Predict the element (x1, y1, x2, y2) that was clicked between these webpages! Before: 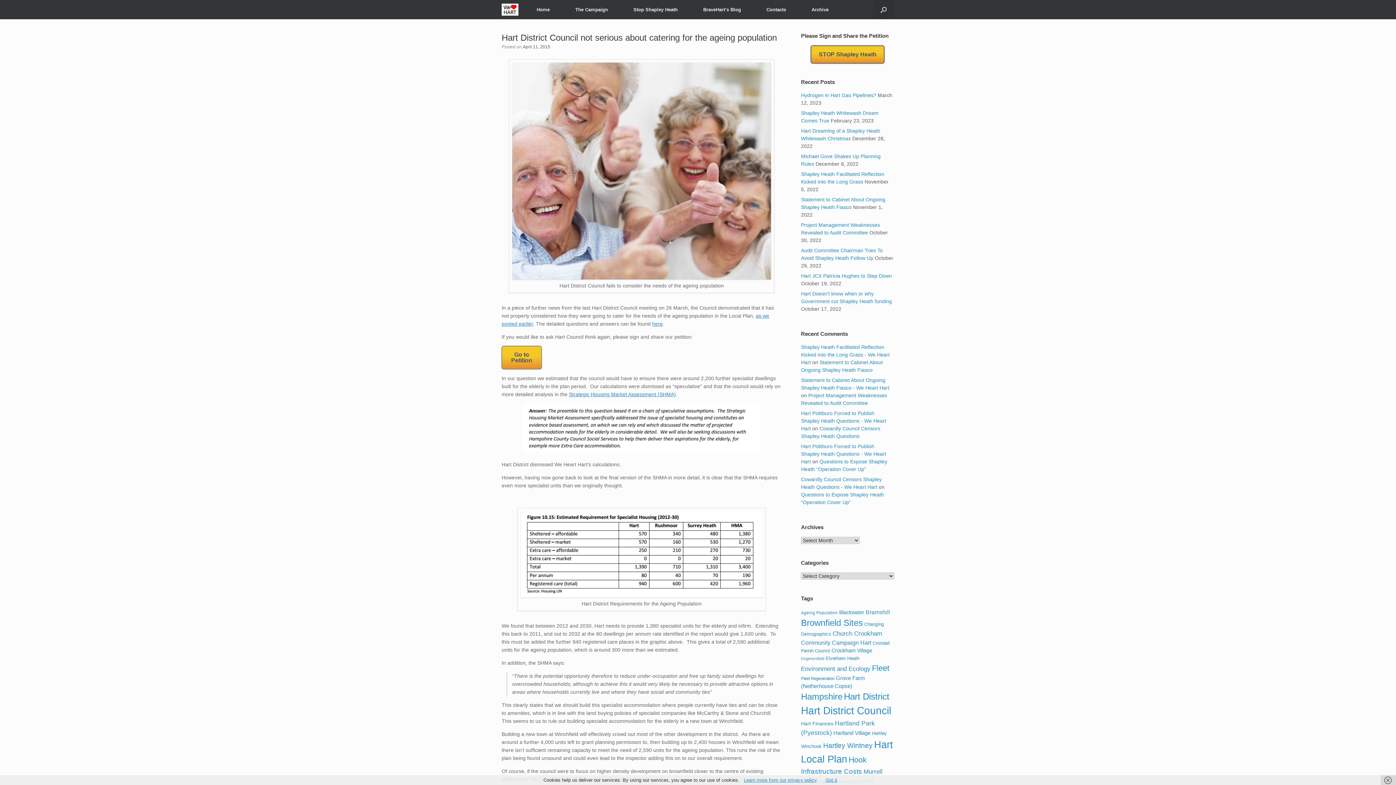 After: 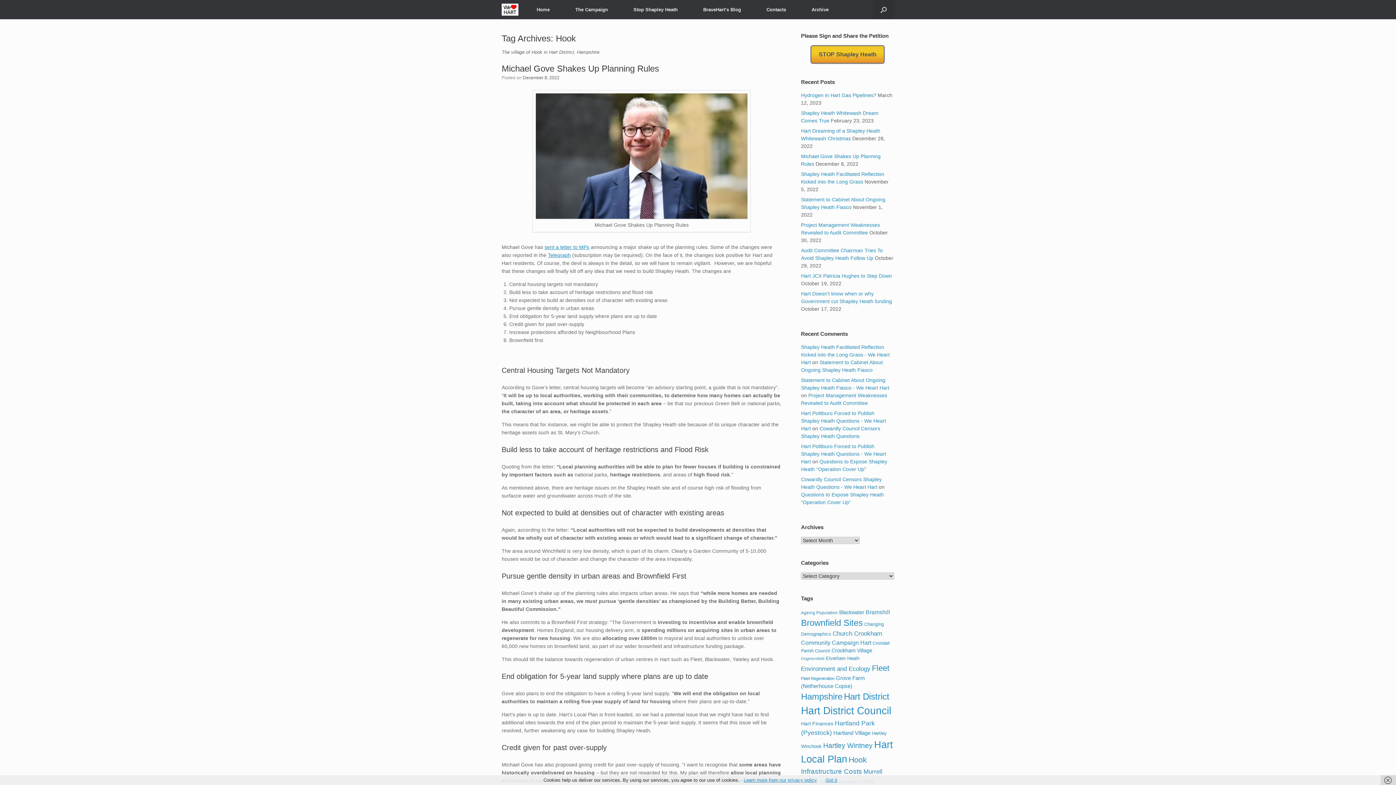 Action: bbox: (848, 756, 867, 764) label: Hook (110 items)